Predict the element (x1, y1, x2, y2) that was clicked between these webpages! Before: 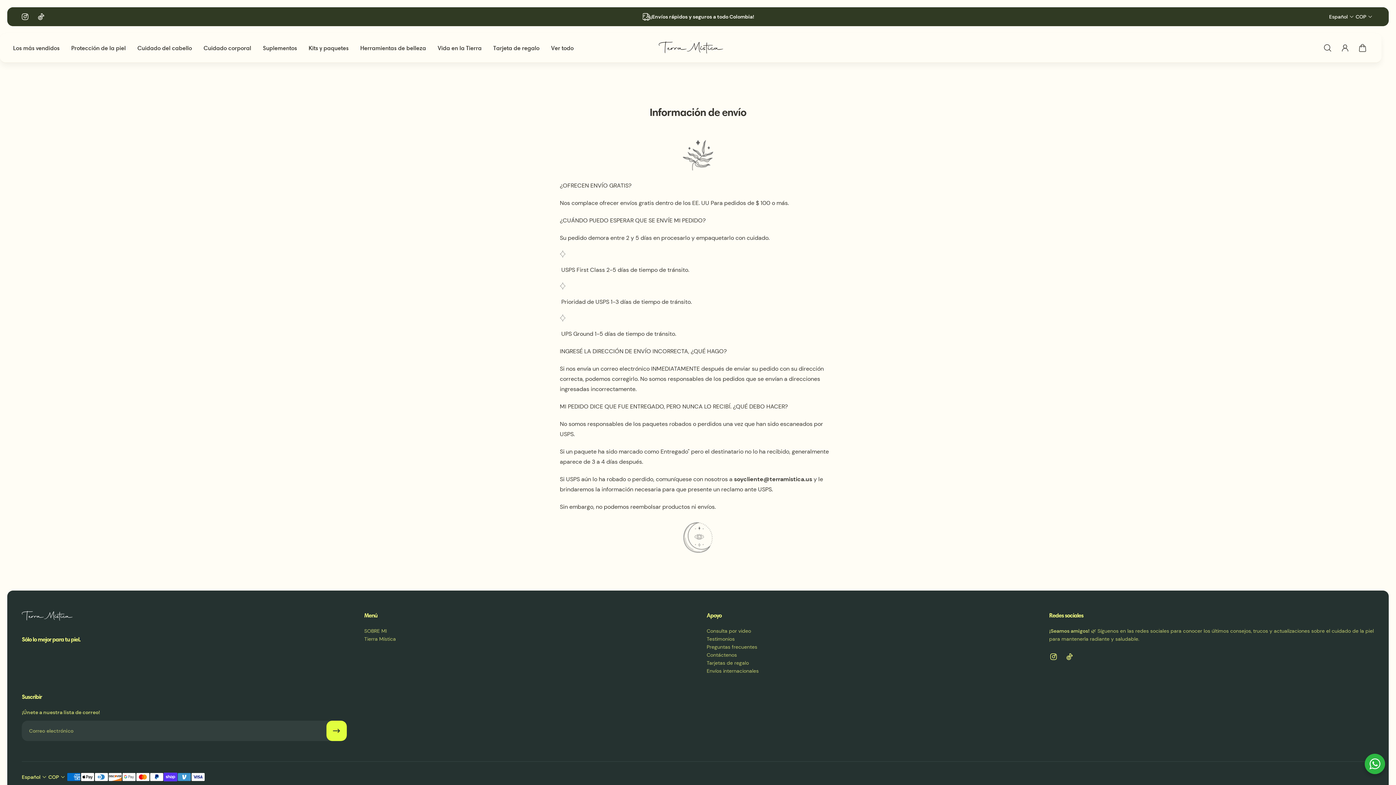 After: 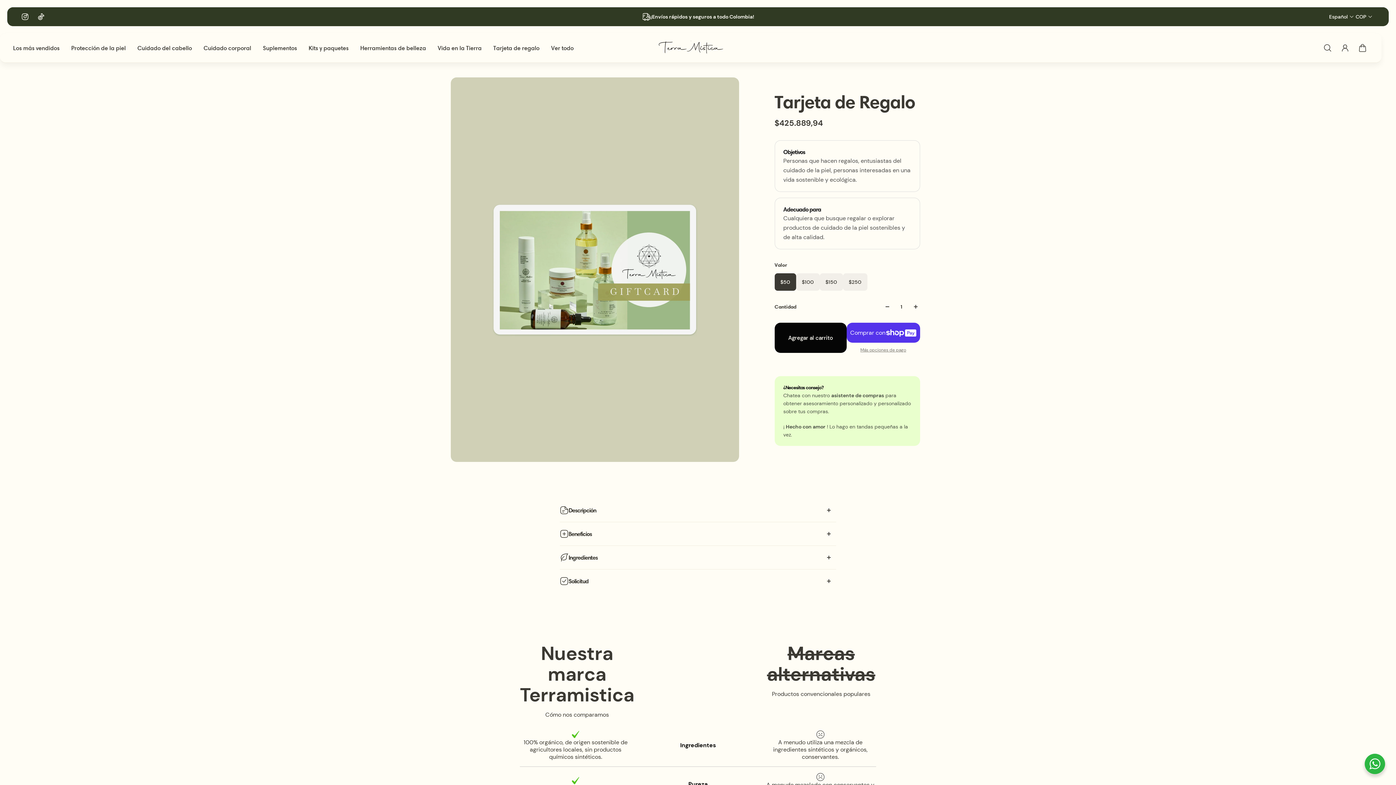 Action: bbox: (487, 36, 545, 59) label: Tarjeta de regalo